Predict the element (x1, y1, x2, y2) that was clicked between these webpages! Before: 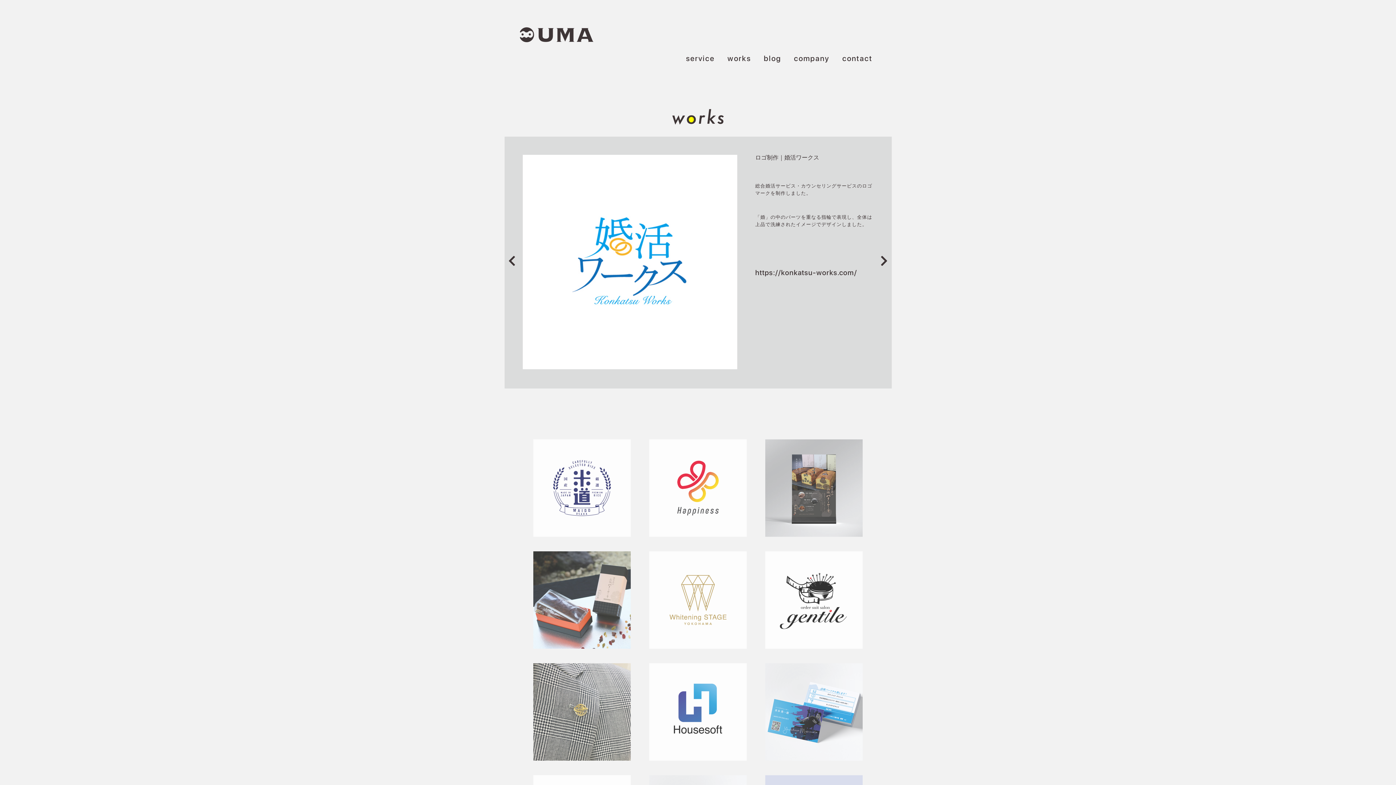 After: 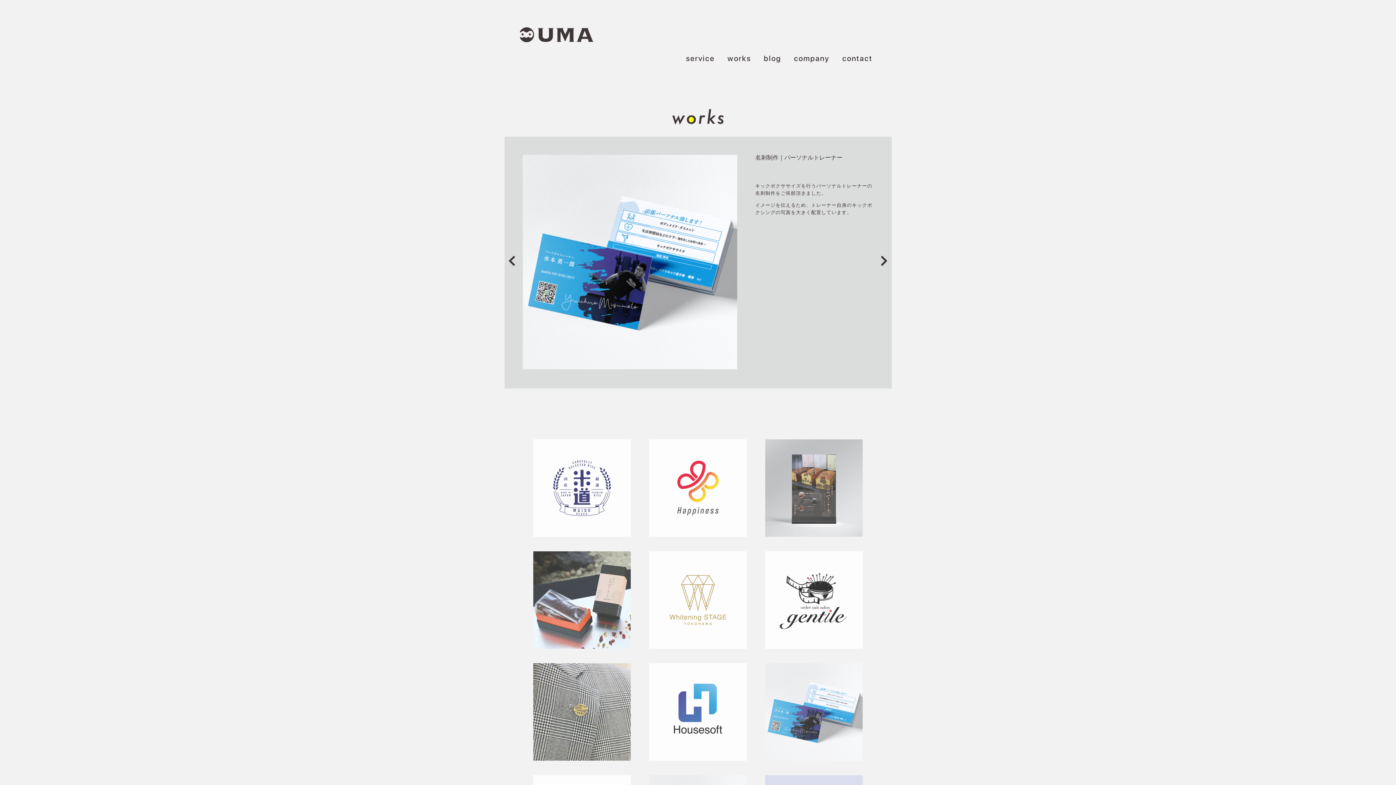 Action: bbox: (765, 755, 862, 762)